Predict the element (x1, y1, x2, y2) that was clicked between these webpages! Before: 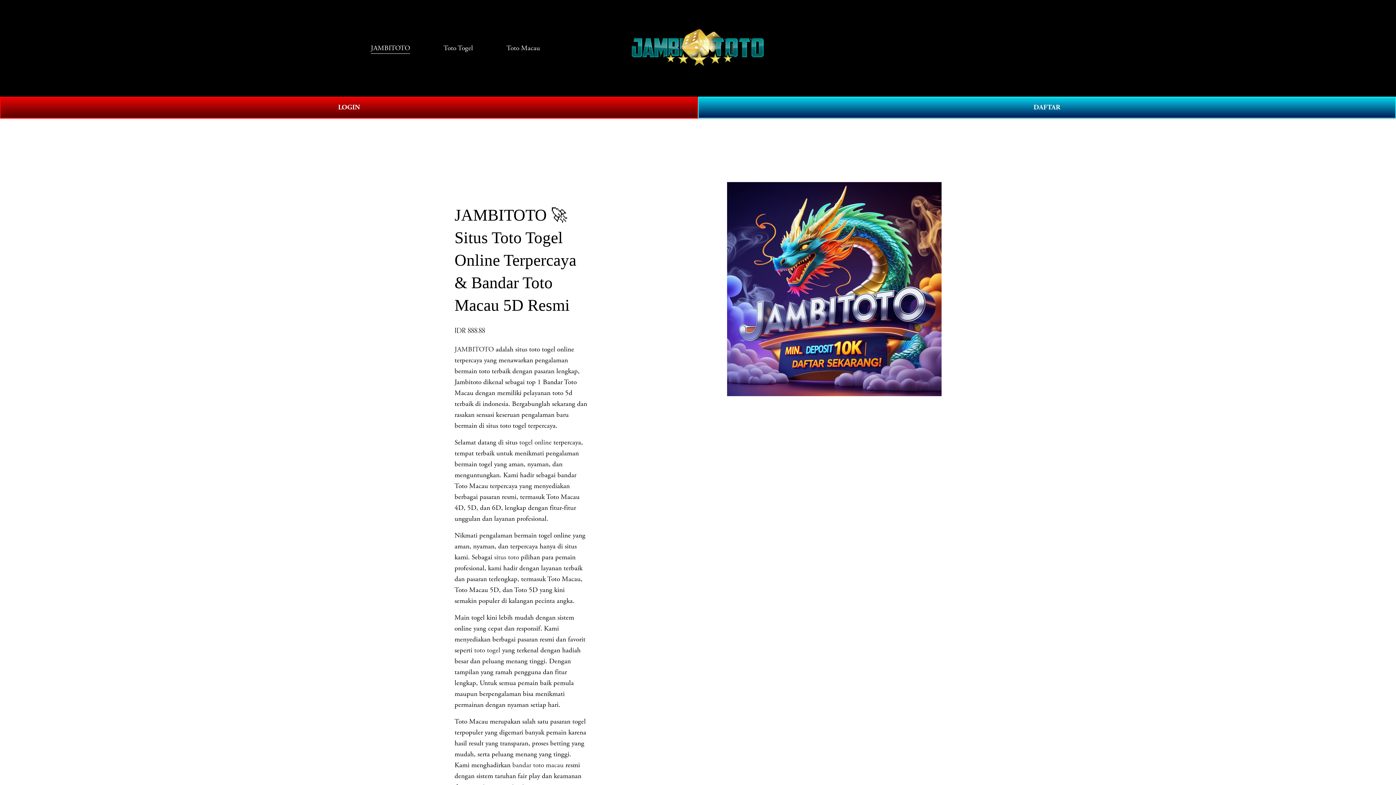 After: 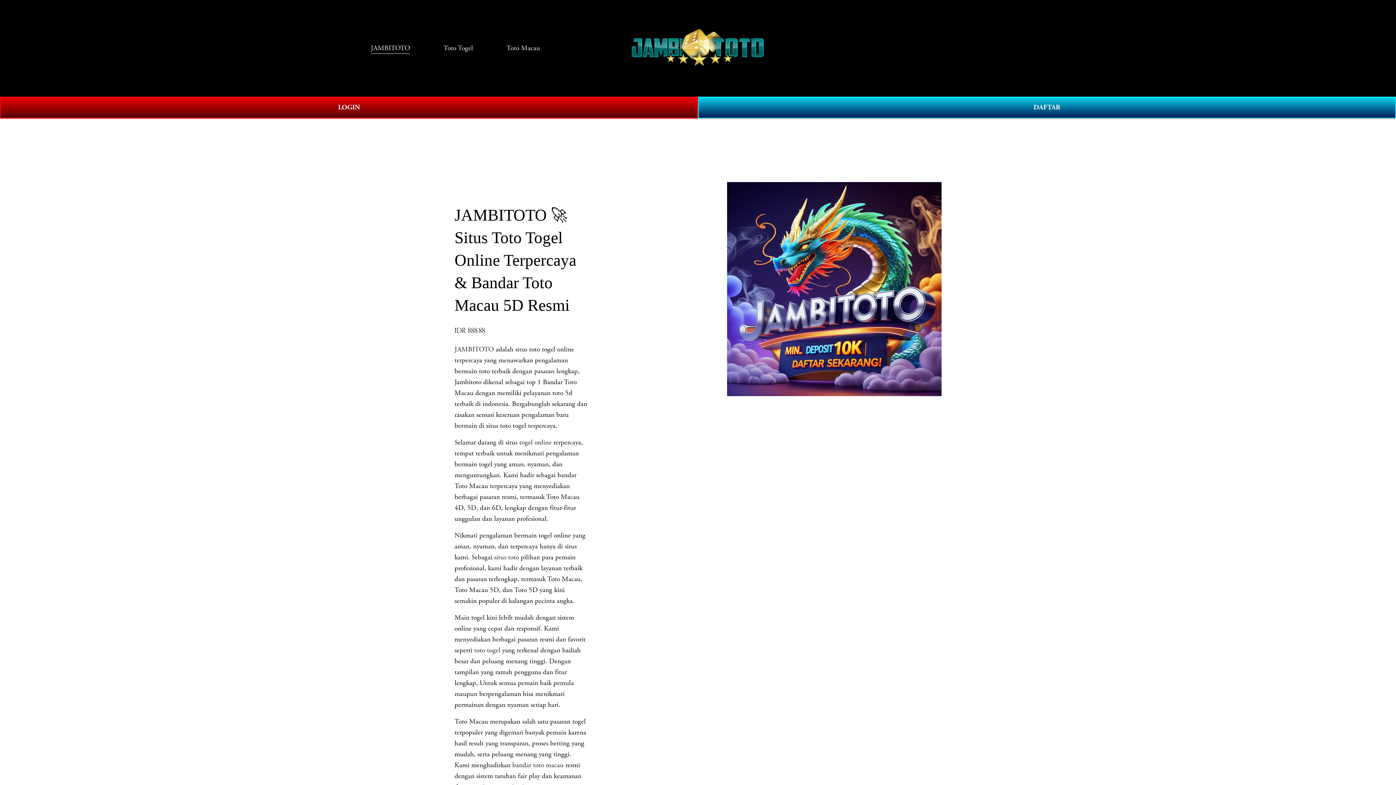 Action: label: togel online bbox: (519, 438, 551, 447)